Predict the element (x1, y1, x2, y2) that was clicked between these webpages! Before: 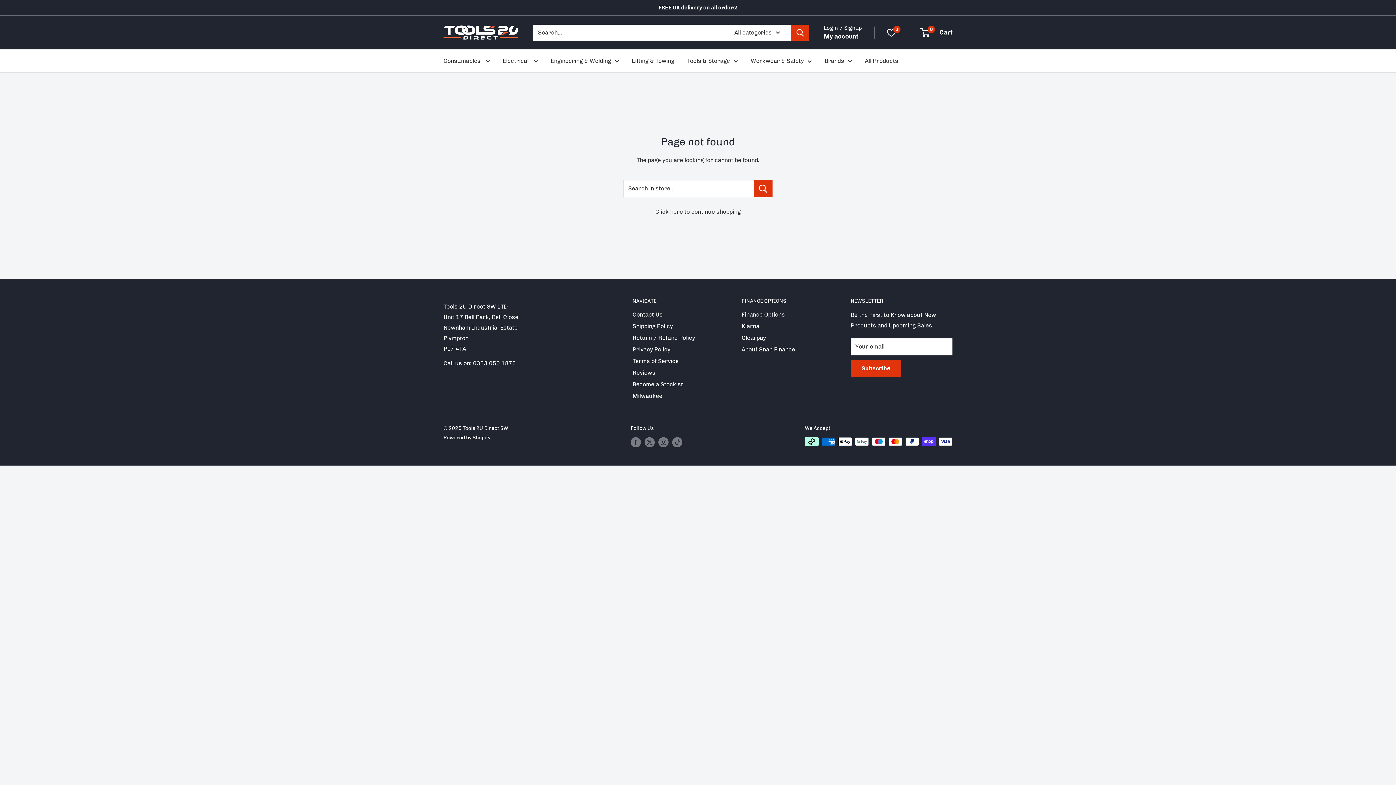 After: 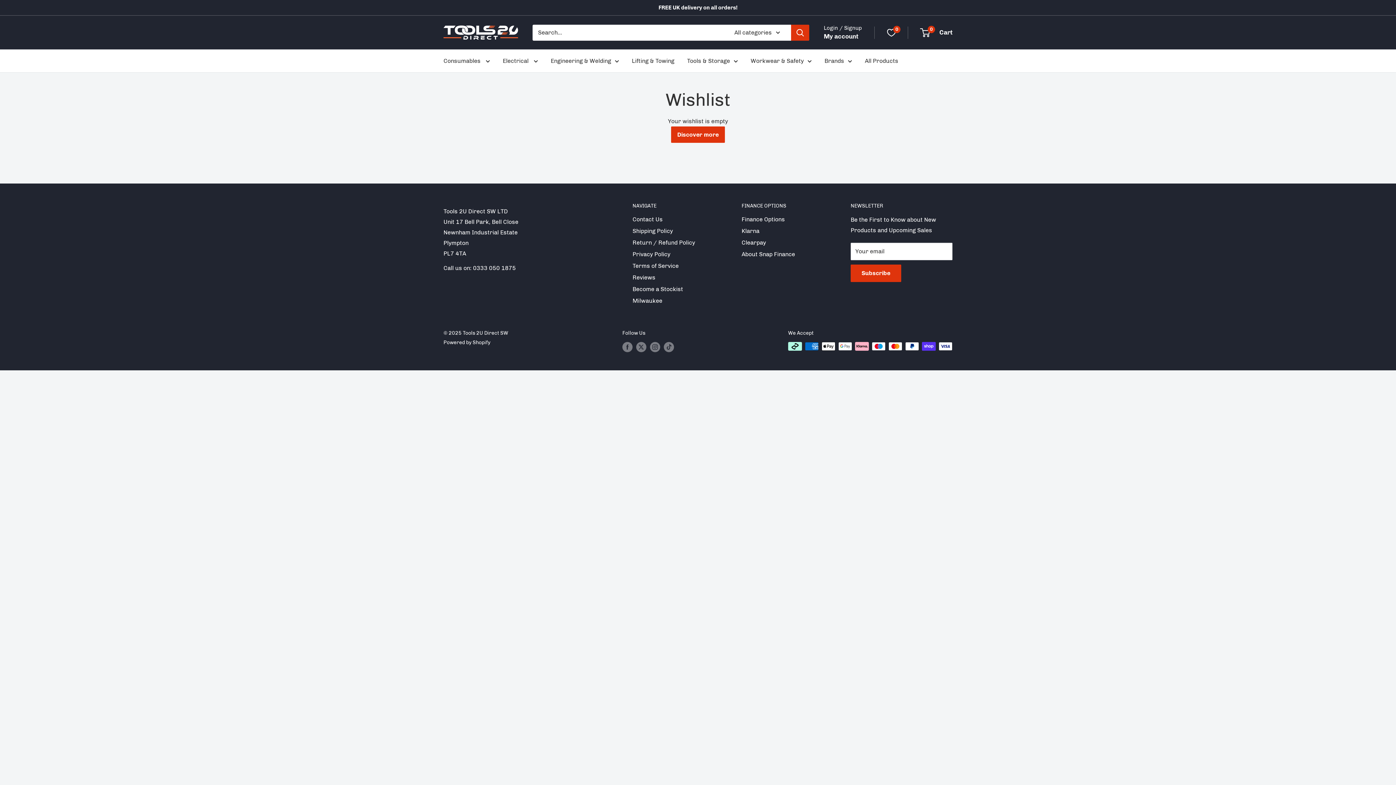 Action: label: Wishlist bbox: (887, 28, 895, 36)